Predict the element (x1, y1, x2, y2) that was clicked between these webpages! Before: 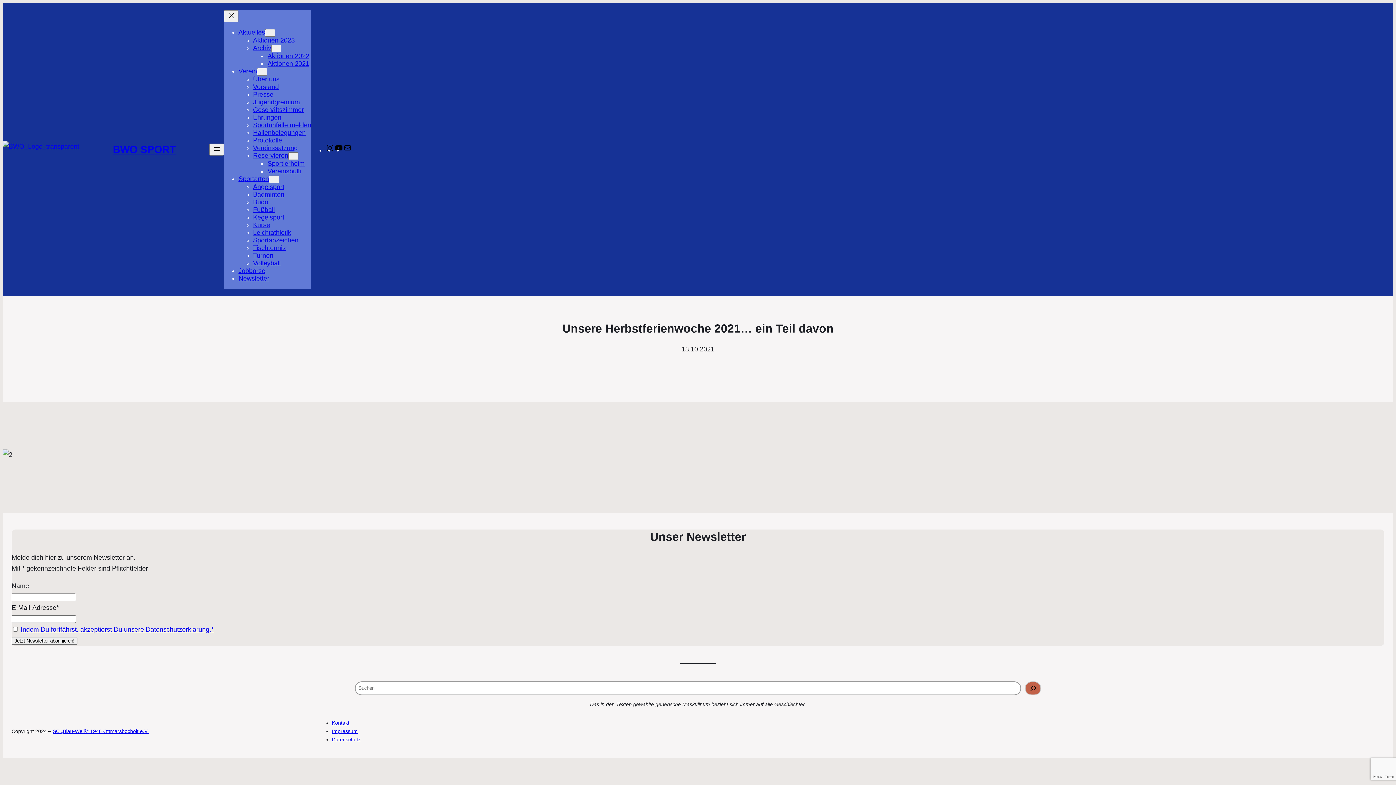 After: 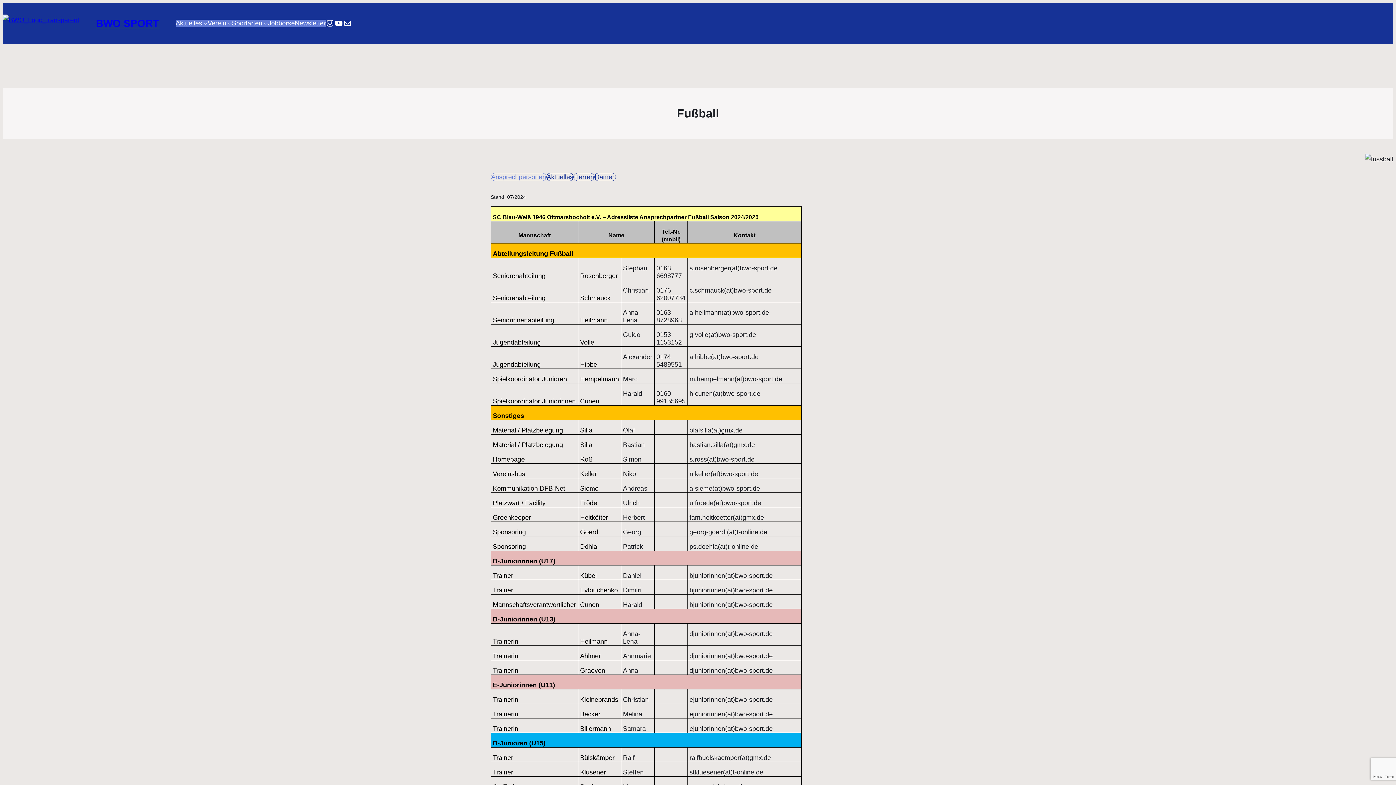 Action: bbox: (253, 206, 274, 213) label: Fußball